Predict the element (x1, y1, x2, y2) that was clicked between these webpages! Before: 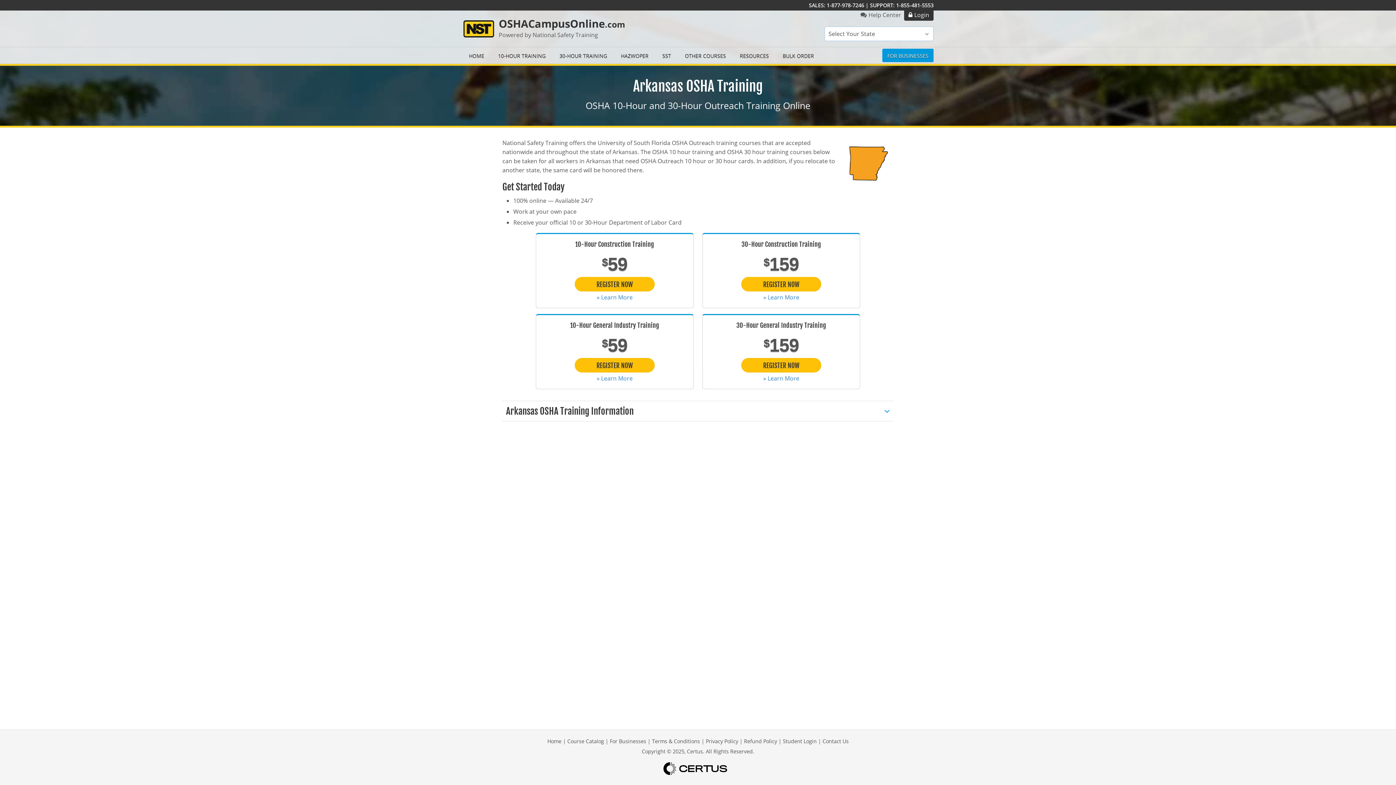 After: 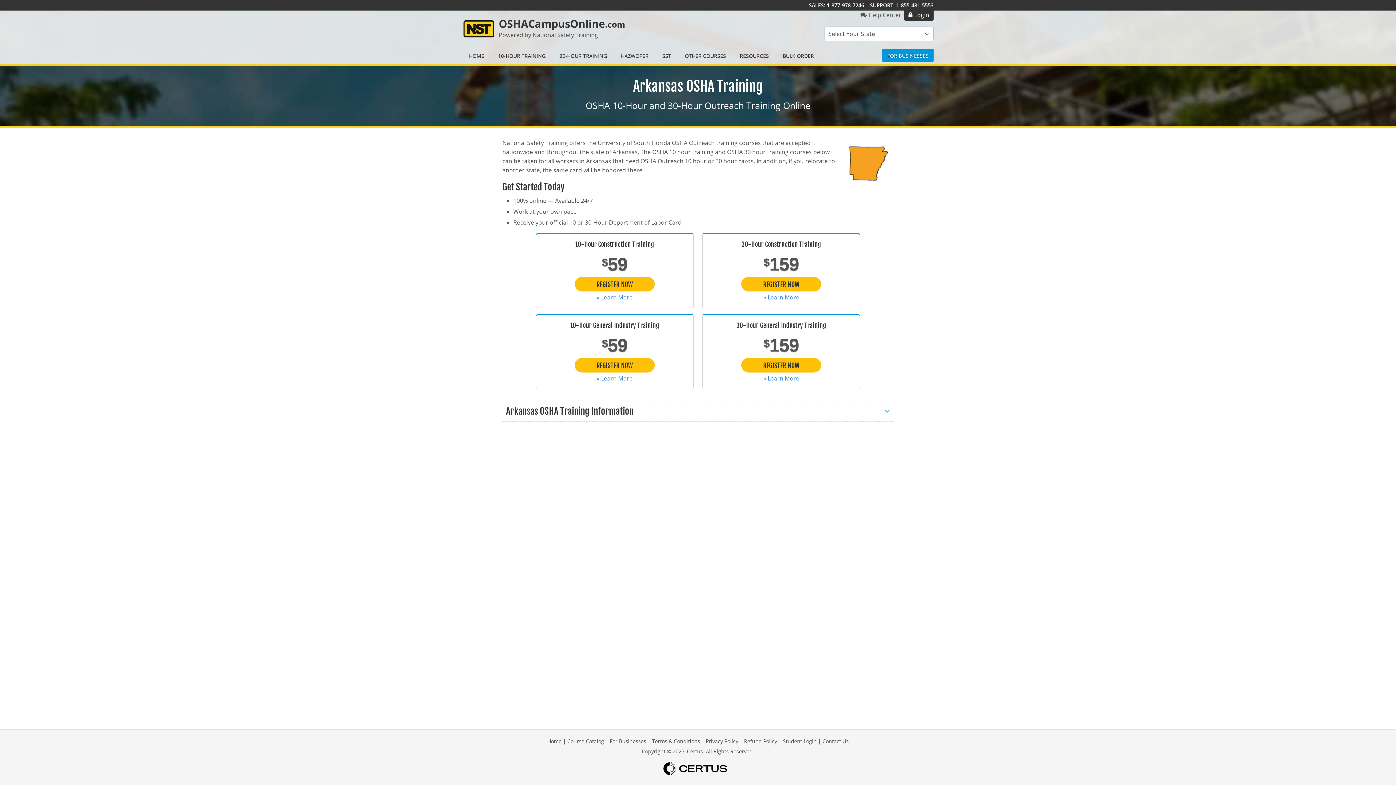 Action: bbox: (896, 1, 933, 8) label: 1-855-481-5553